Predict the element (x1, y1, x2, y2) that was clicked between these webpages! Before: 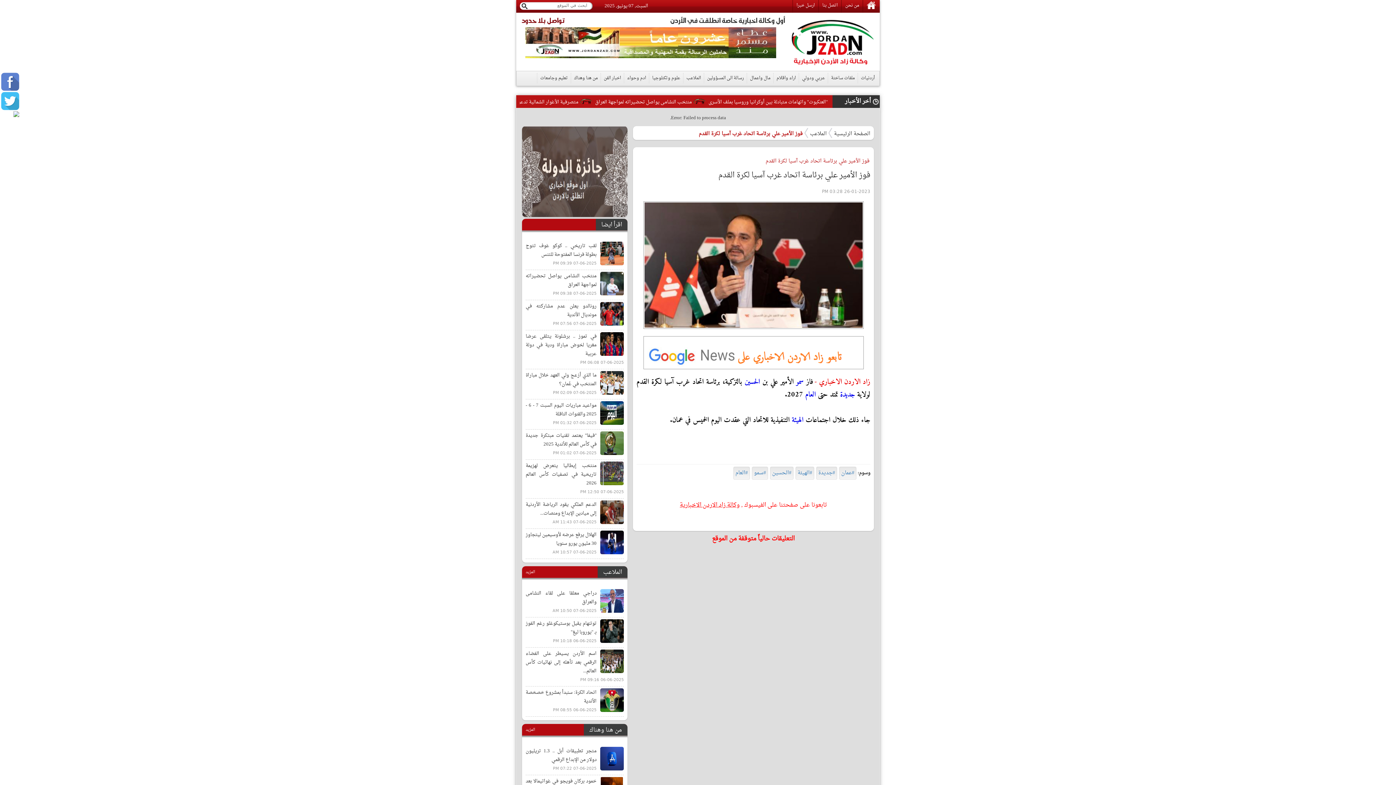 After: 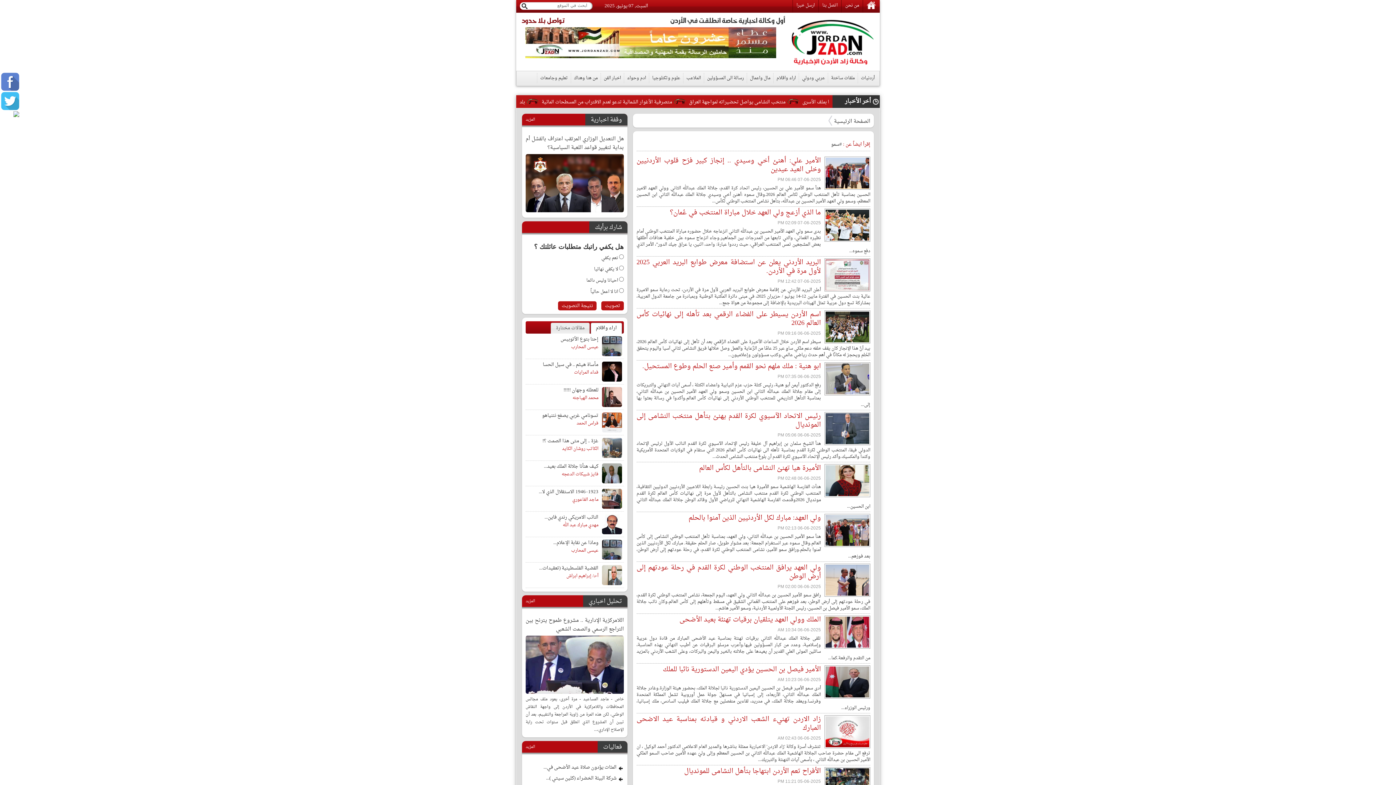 Action: label: #سمو bbox: (752, 466, 768, 480)